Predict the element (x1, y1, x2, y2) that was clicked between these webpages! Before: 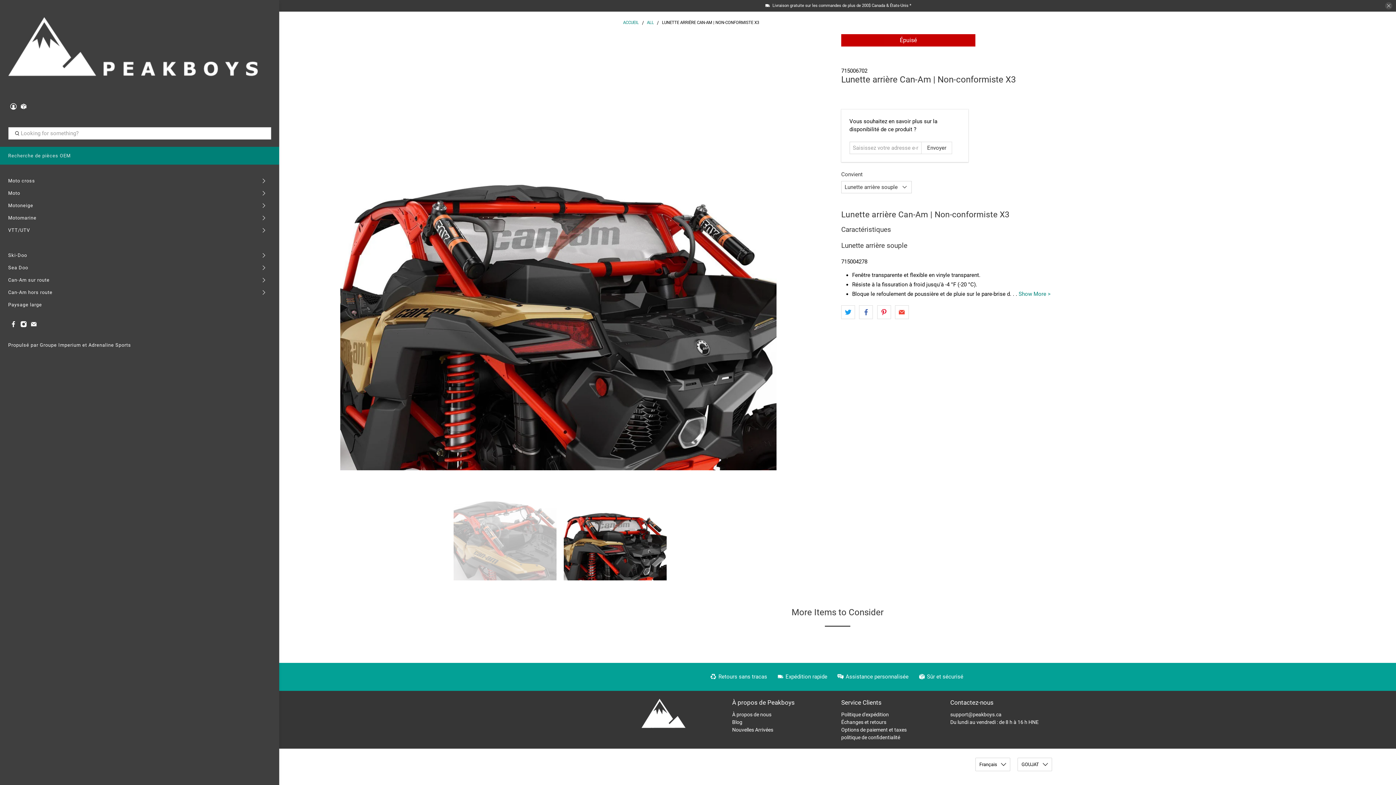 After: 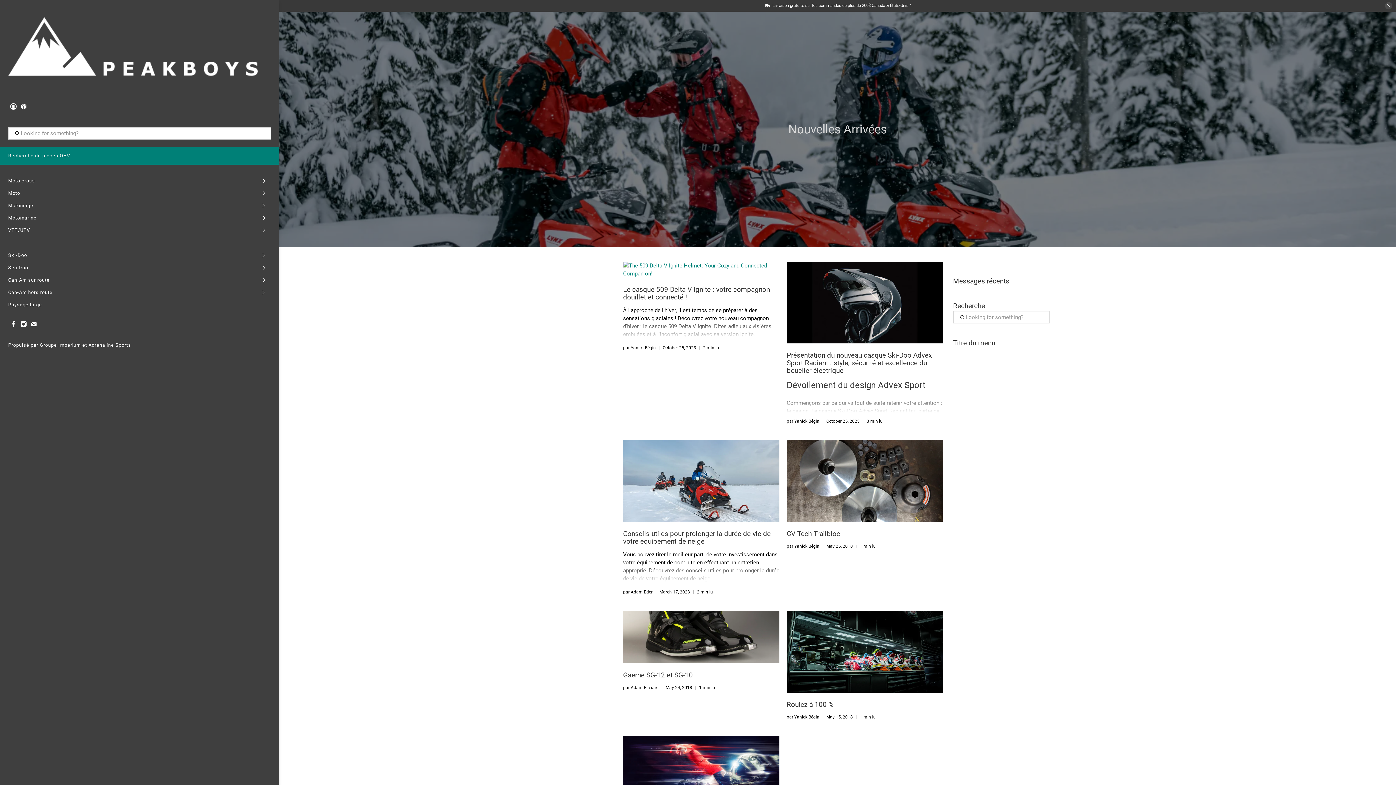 Action: bbox: (732, 727, 773, 732) label: Nouvelles Arrivées